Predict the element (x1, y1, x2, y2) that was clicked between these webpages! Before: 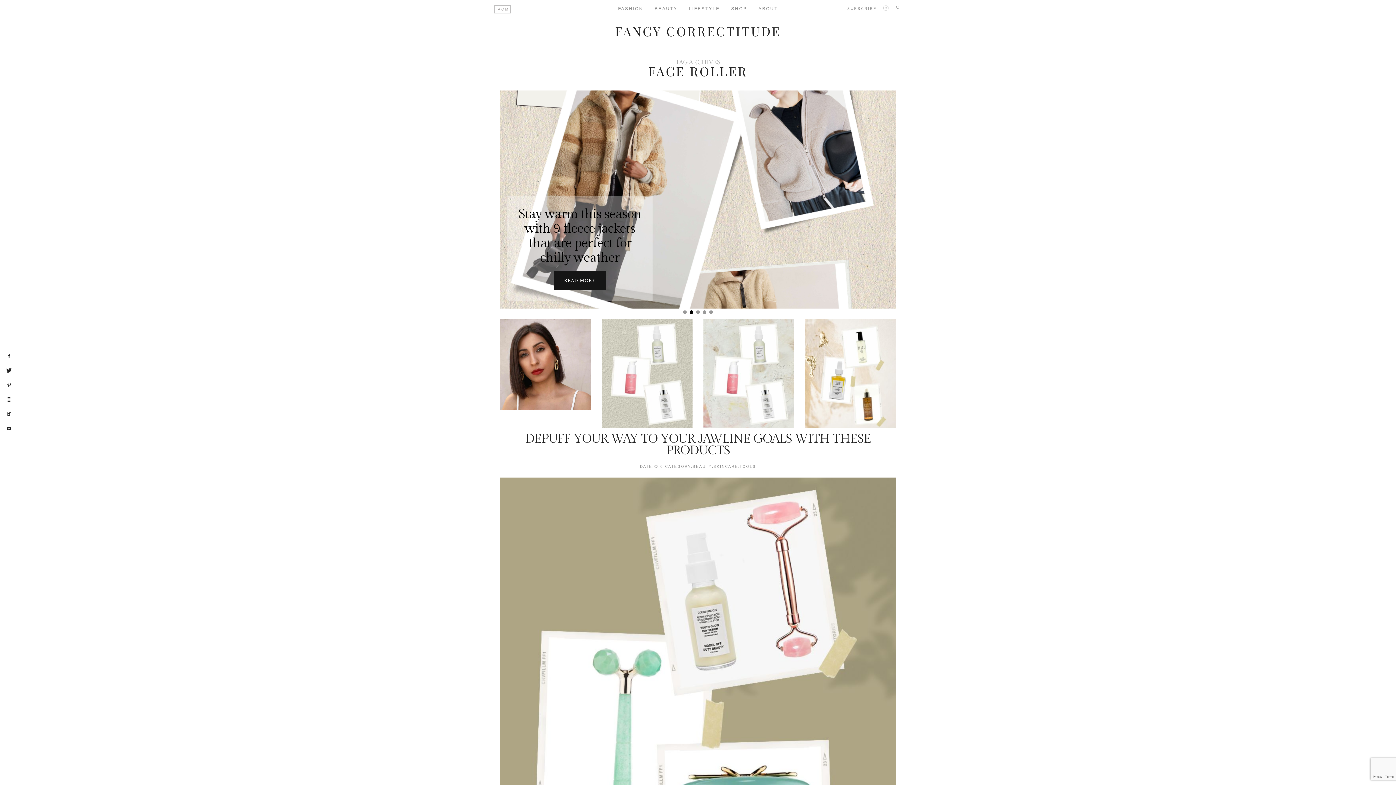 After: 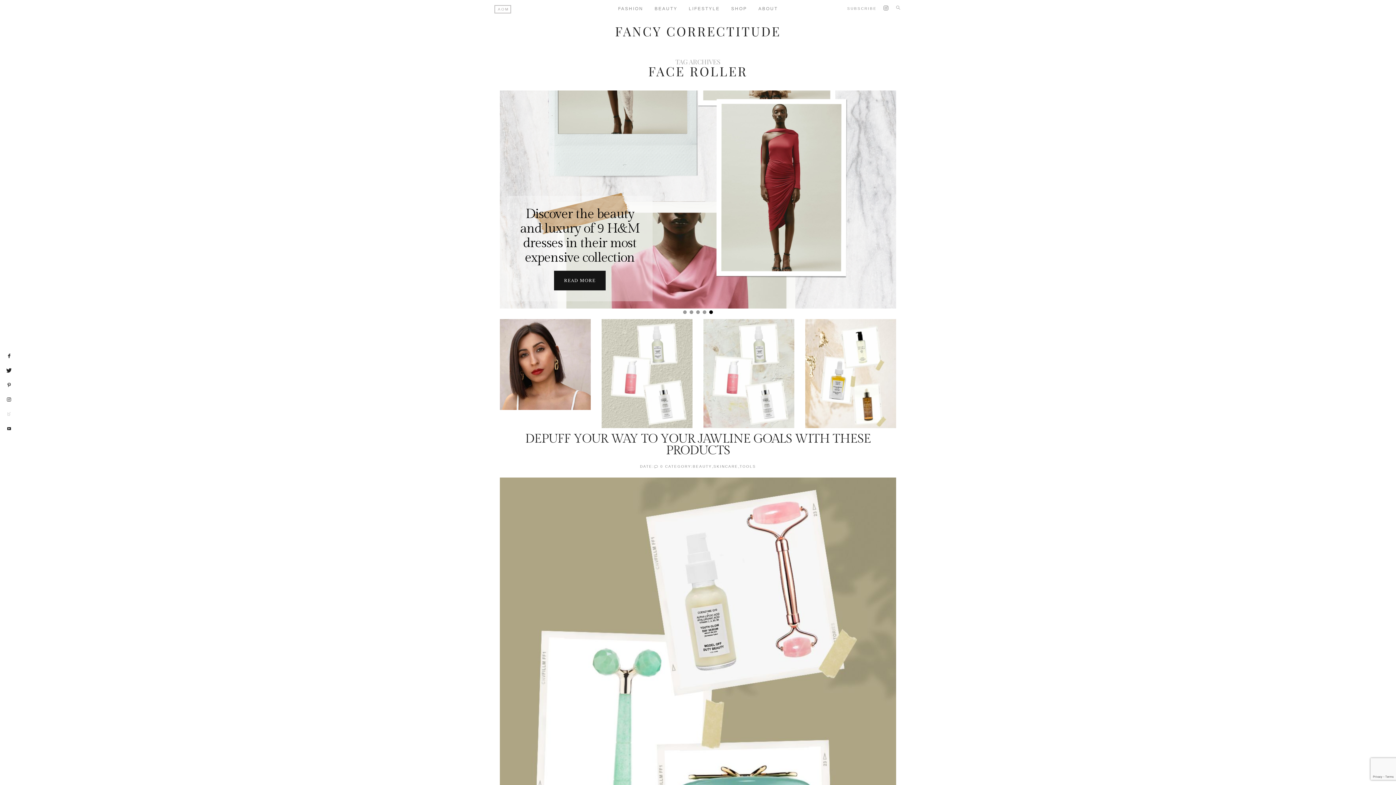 Action: bbox: (6, 411, 11, 416)